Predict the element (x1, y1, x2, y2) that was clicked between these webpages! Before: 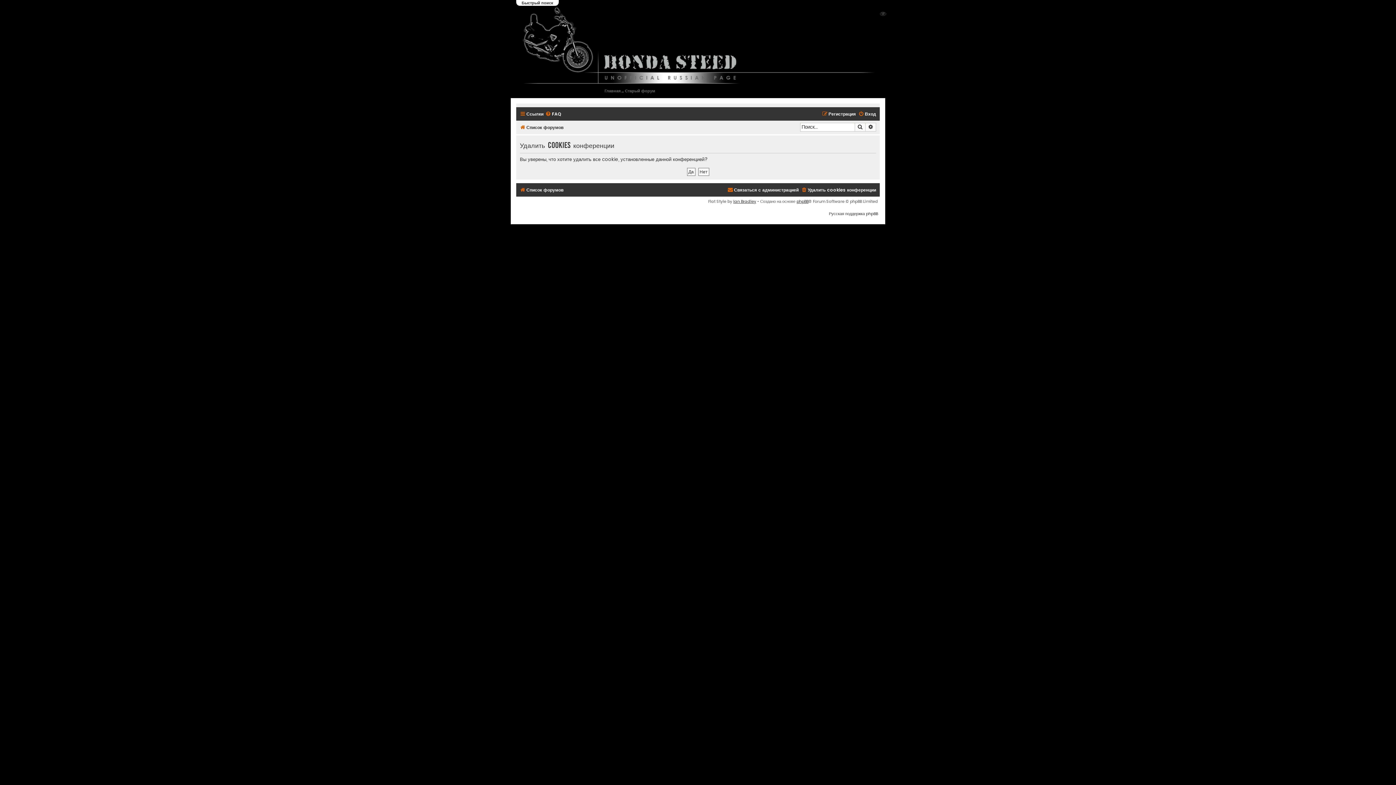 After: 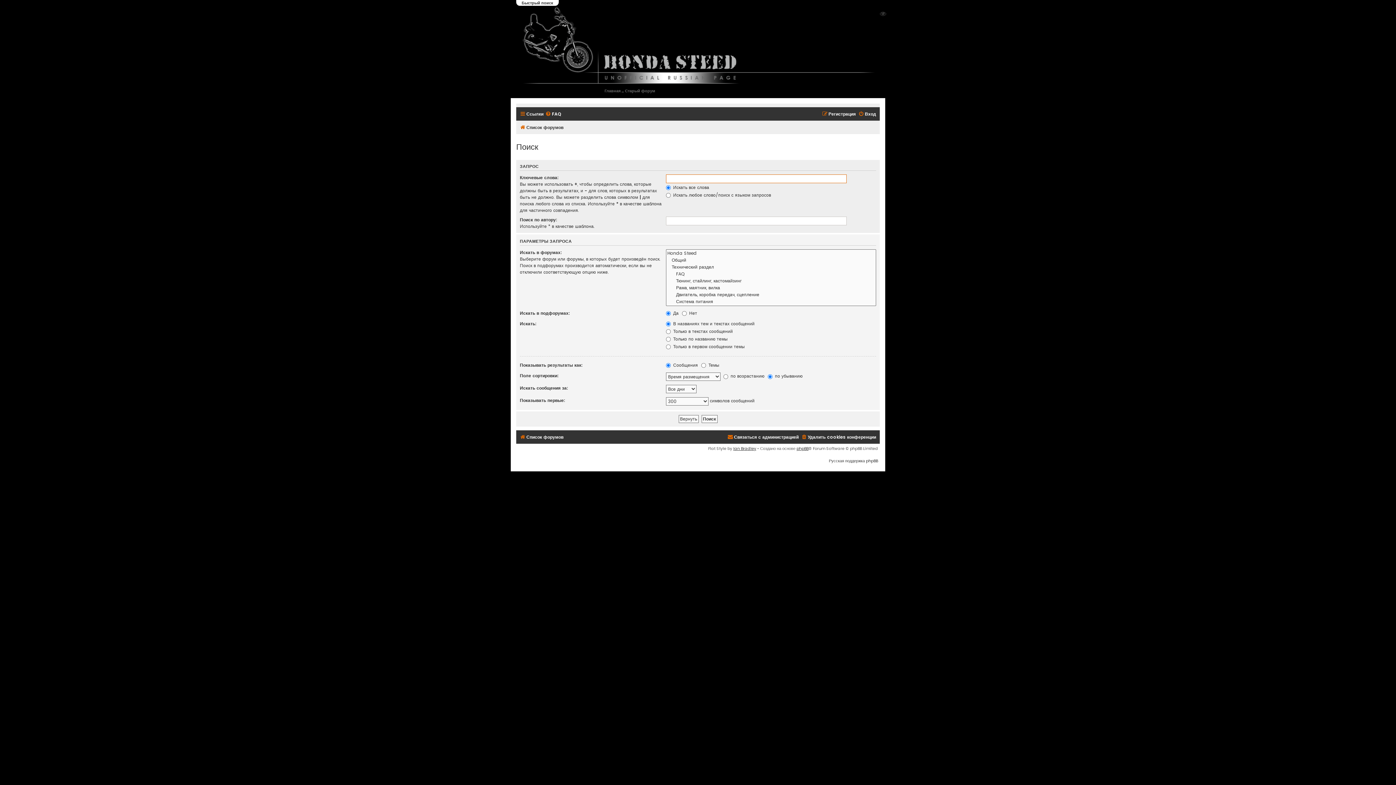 Action: bbox: (865, 122, 876, 131) label: Расширенный поиск